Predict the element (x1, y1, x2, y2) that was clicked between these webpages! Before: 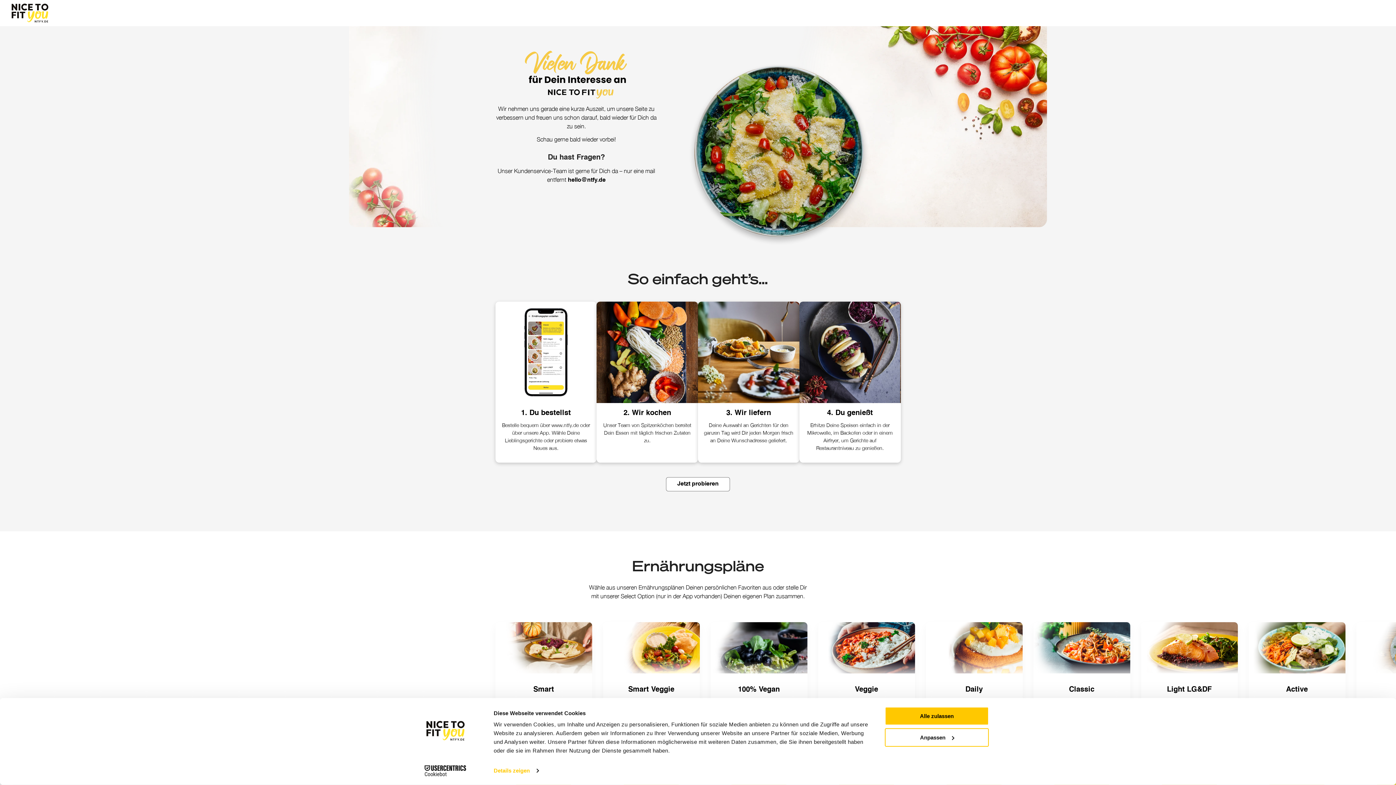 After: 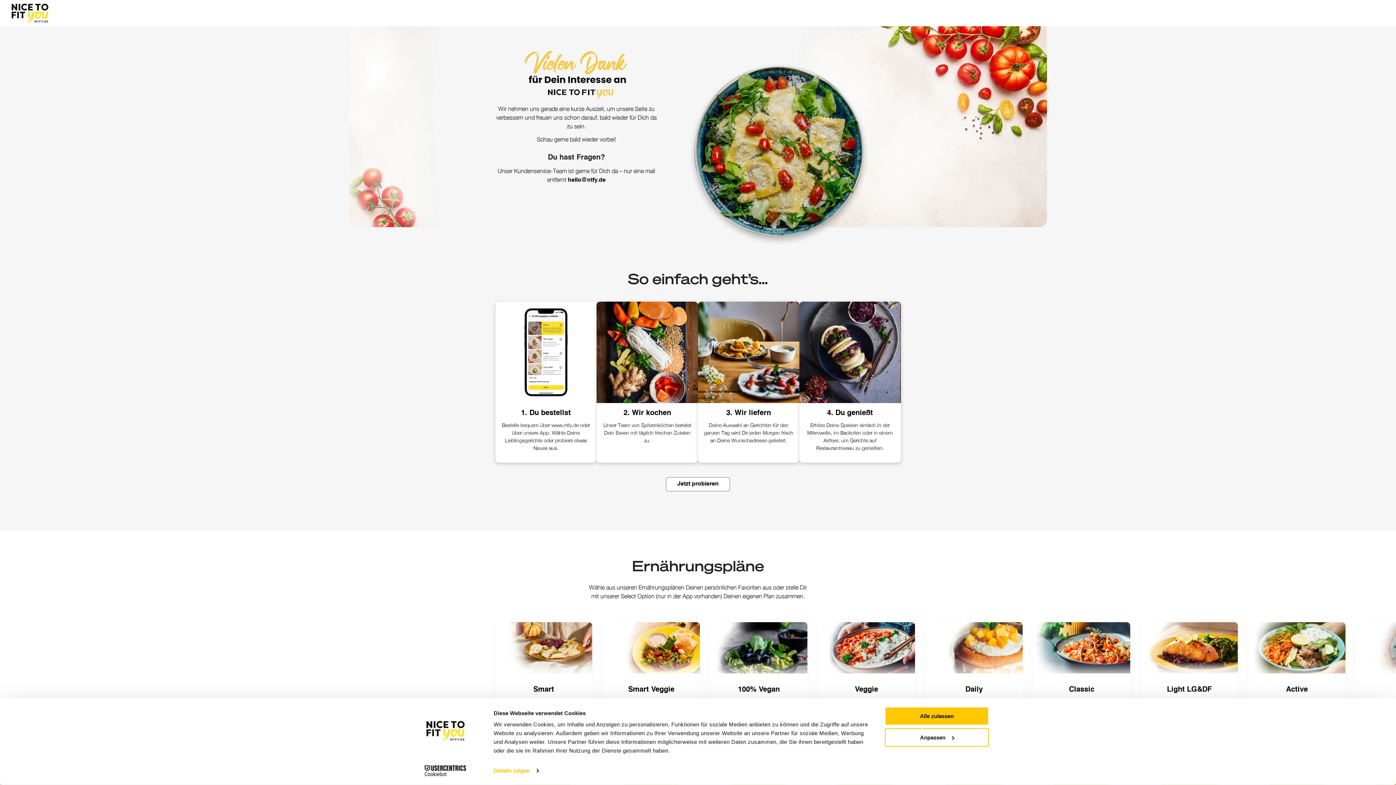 Action: label: Classic bbox: (1069, 686, 1094, 693)